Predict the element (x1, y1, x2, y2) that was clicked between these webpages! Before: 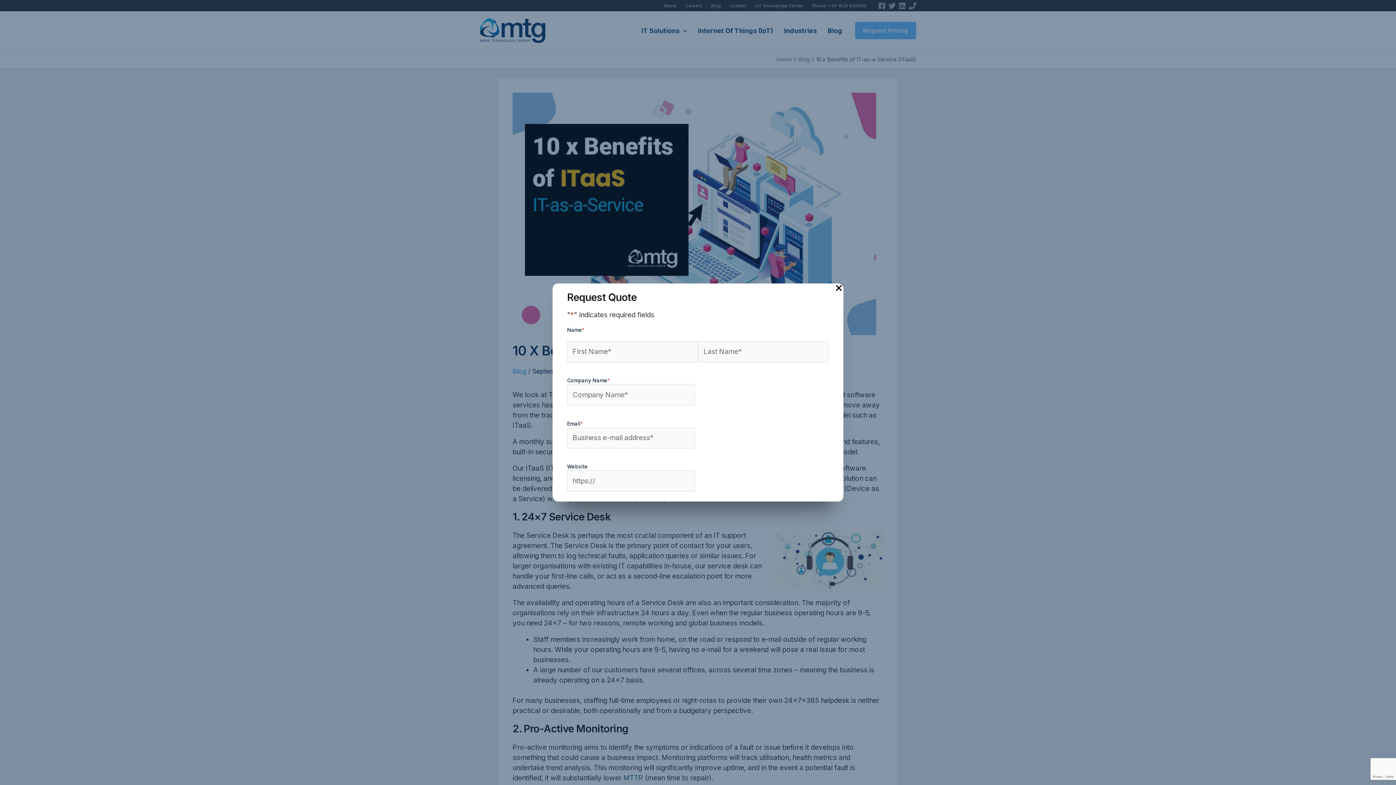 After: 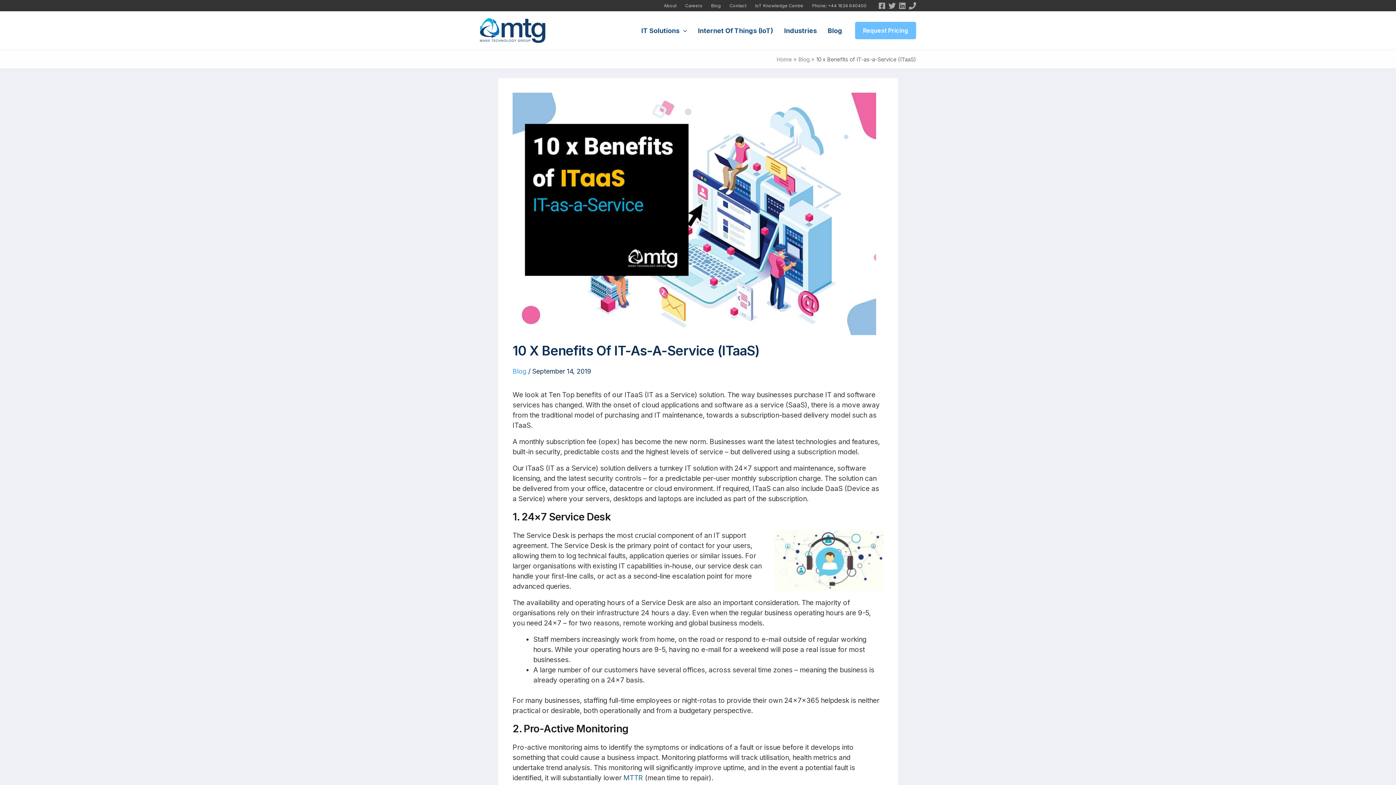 Action: bbox: (834, 283, 843, 293) label: Close Popup